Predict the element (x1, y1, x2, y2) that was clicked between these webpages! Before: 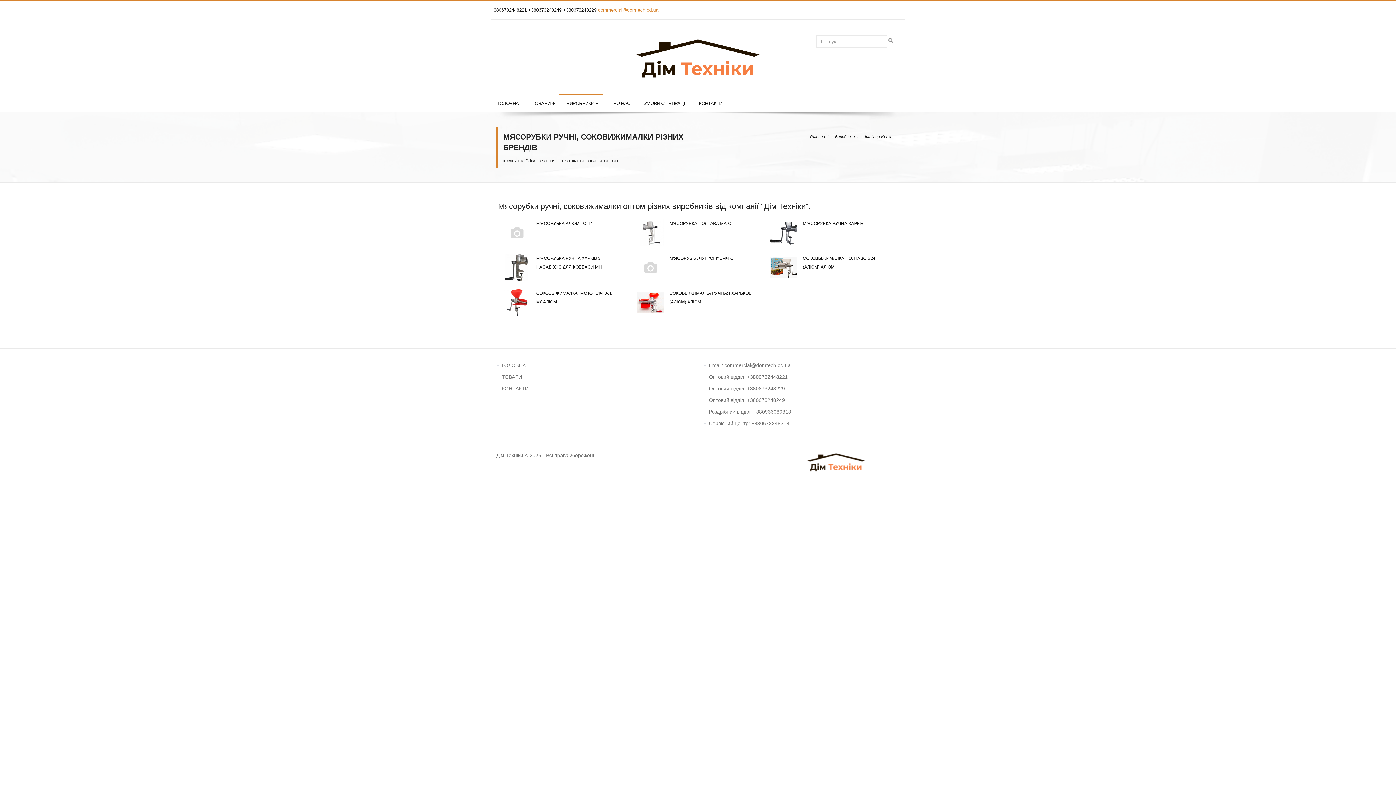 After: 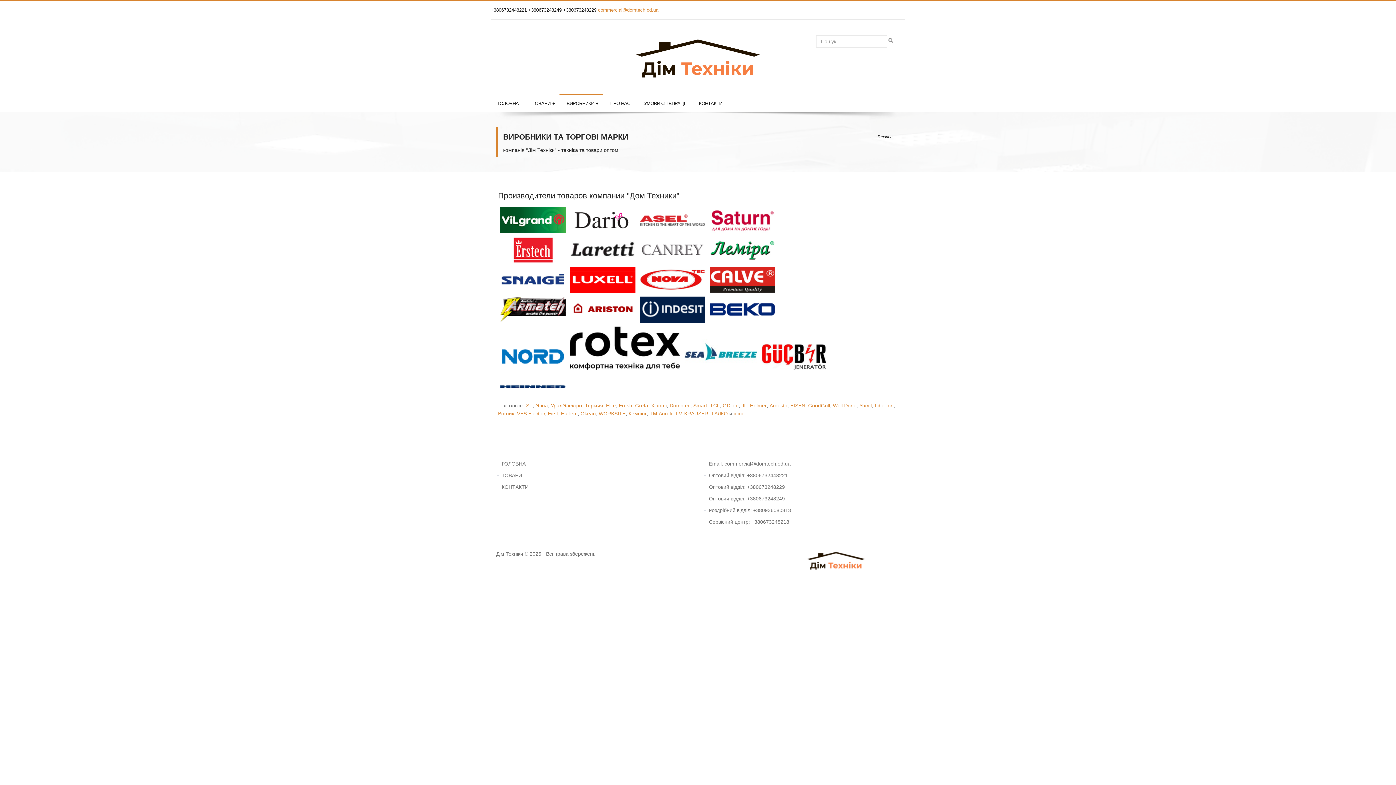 Action: bbox: (834, 132, 855, 140) label: Виробники